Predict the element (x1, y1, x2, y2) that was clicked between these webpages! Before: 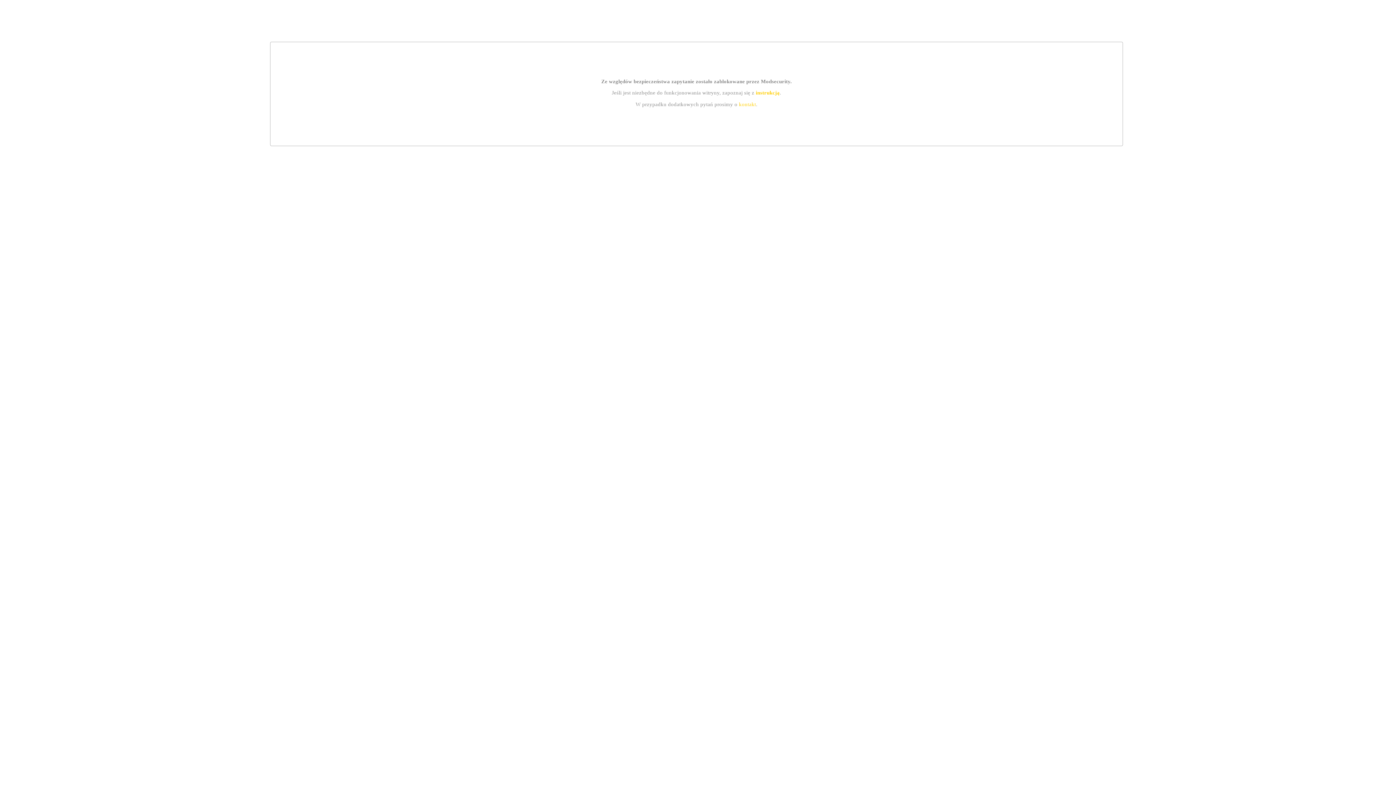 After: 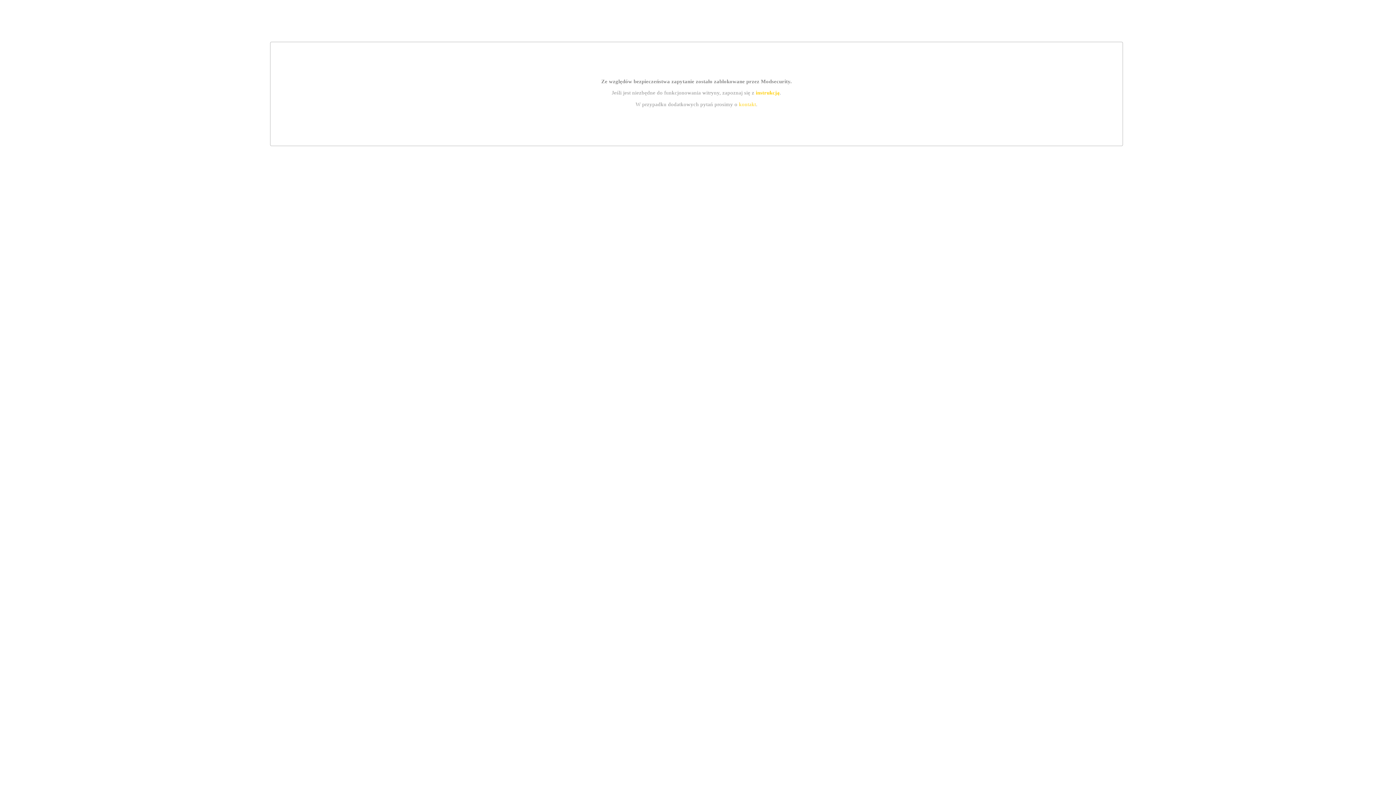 Action: bbox: (739, 101, 756, 107) label: kontakt